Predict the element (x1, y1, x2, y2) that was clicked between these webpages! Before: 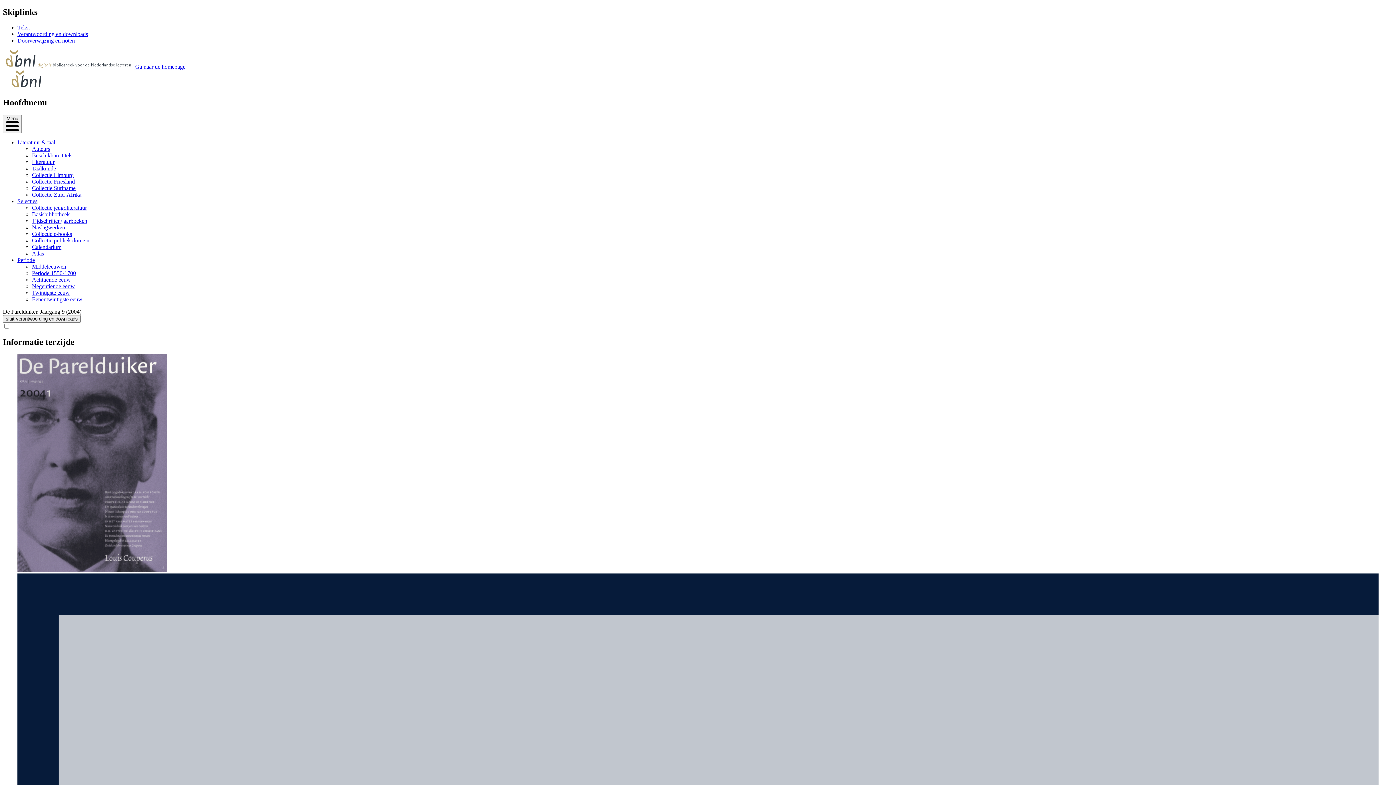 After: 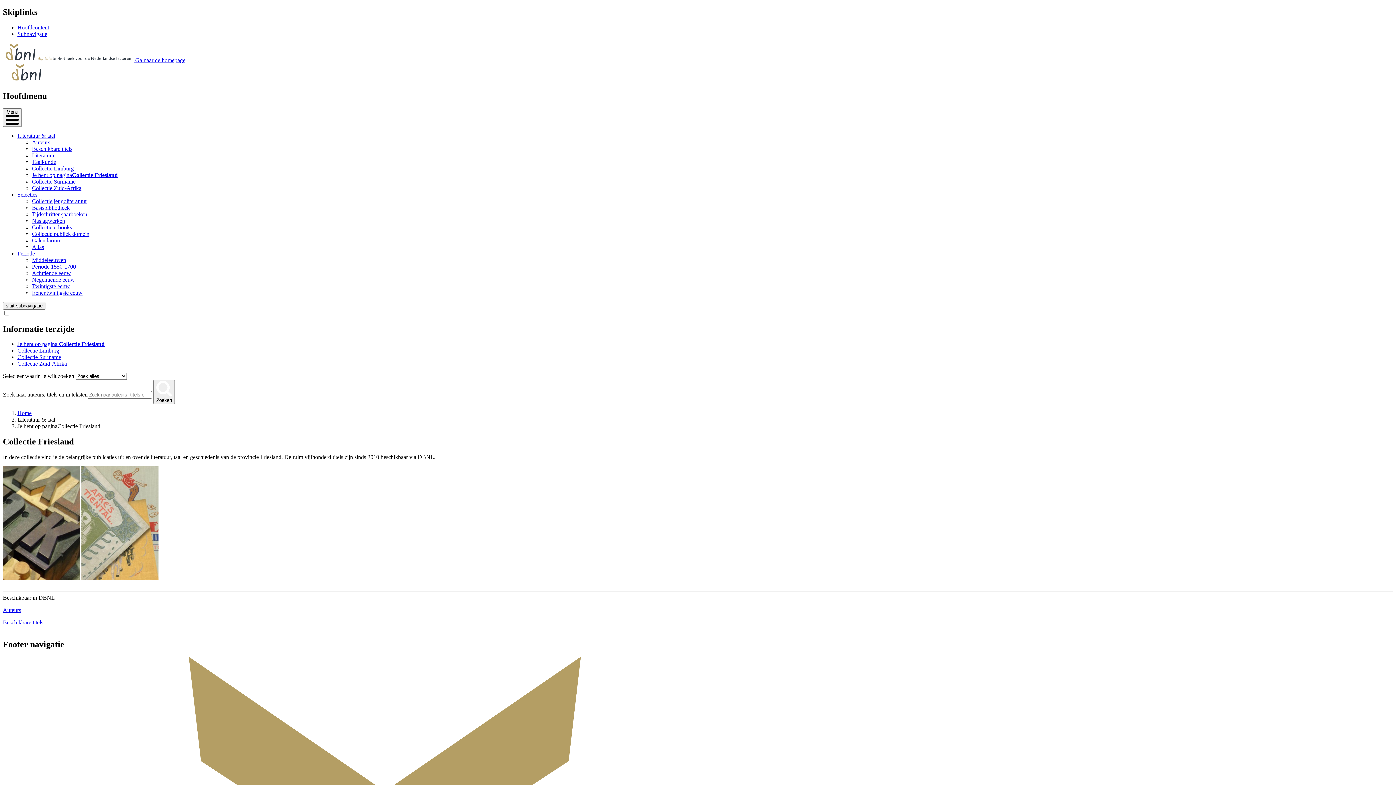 Action: label: Collectie Friesland bbox: (32, 178, 74, 184)